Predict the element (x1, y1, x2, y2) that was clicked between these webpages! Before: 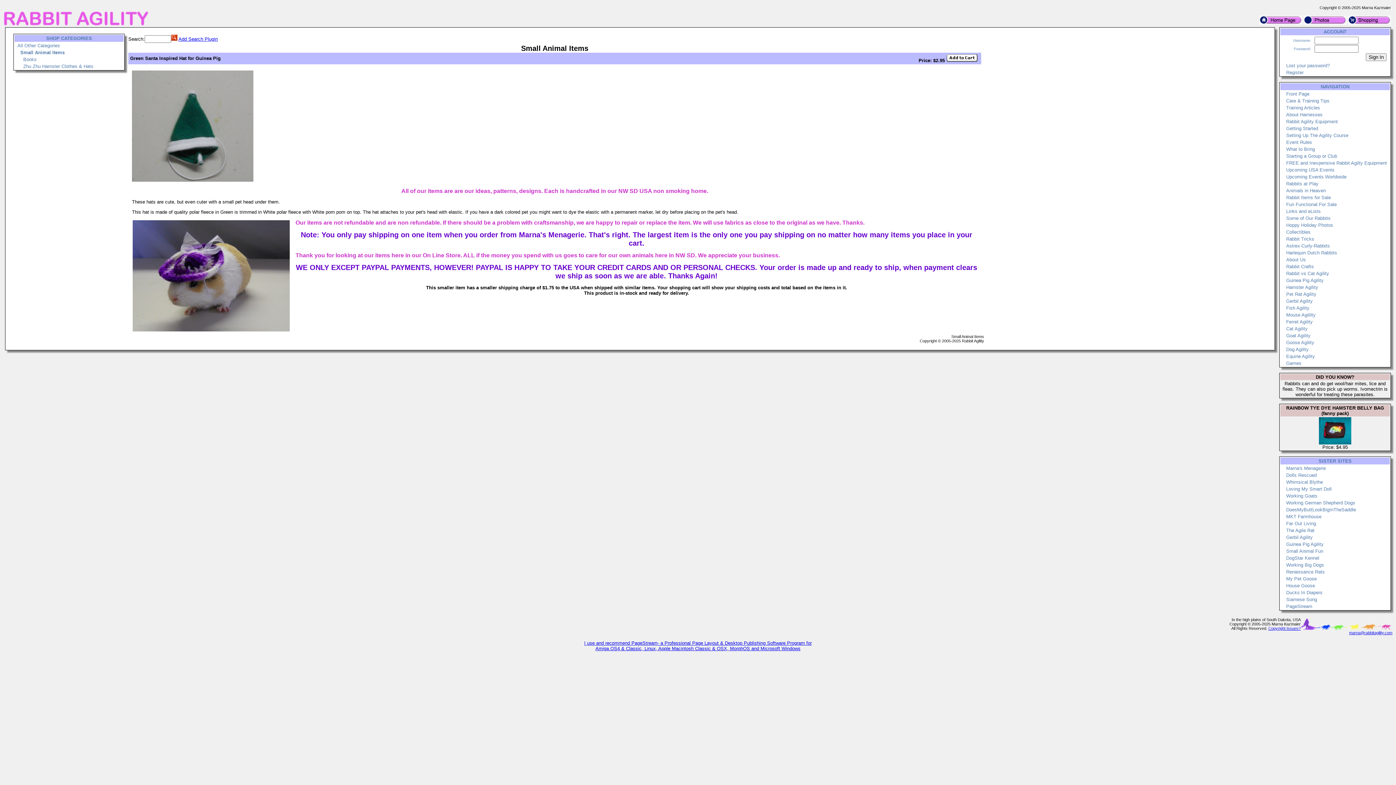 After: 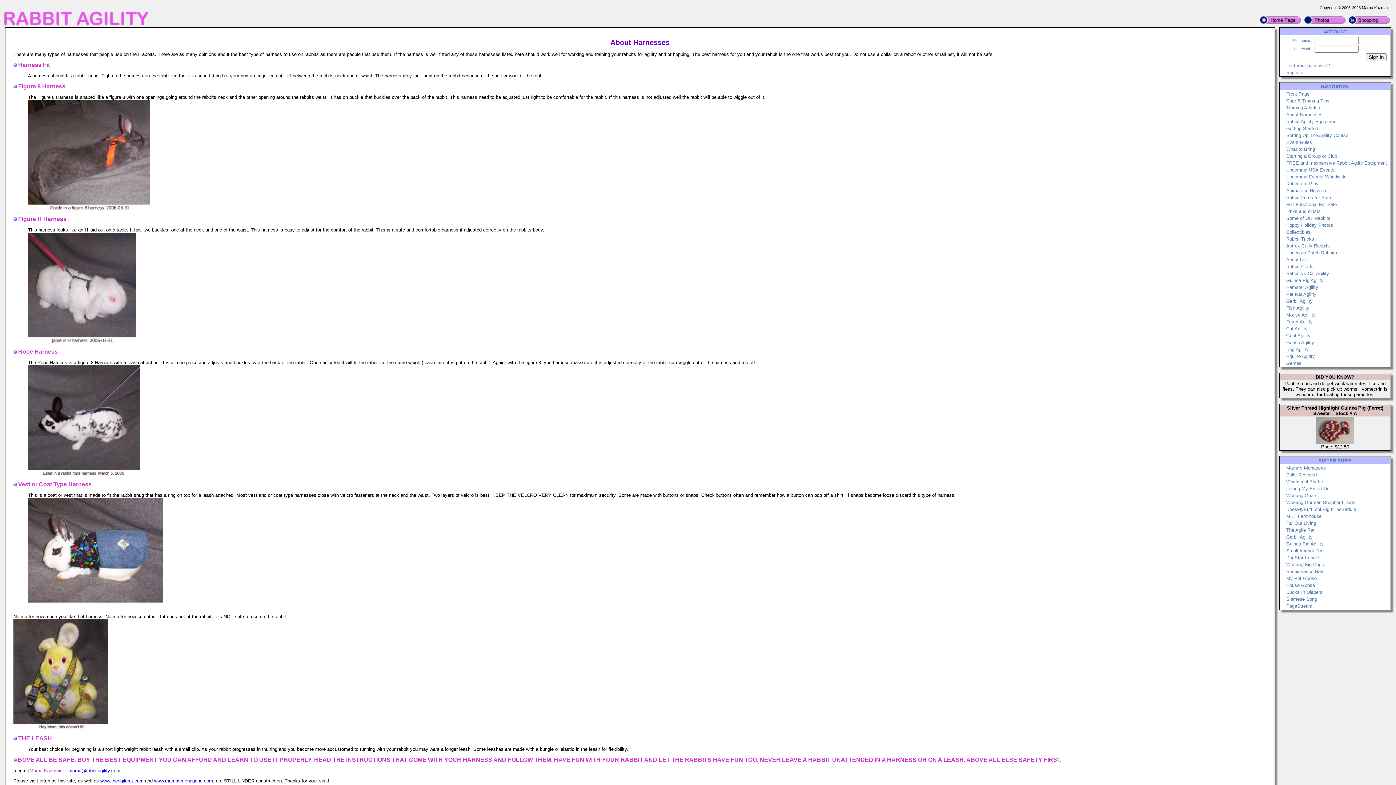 Action: bbox: (1286, 112, 1322, 117) label: About Harnesses